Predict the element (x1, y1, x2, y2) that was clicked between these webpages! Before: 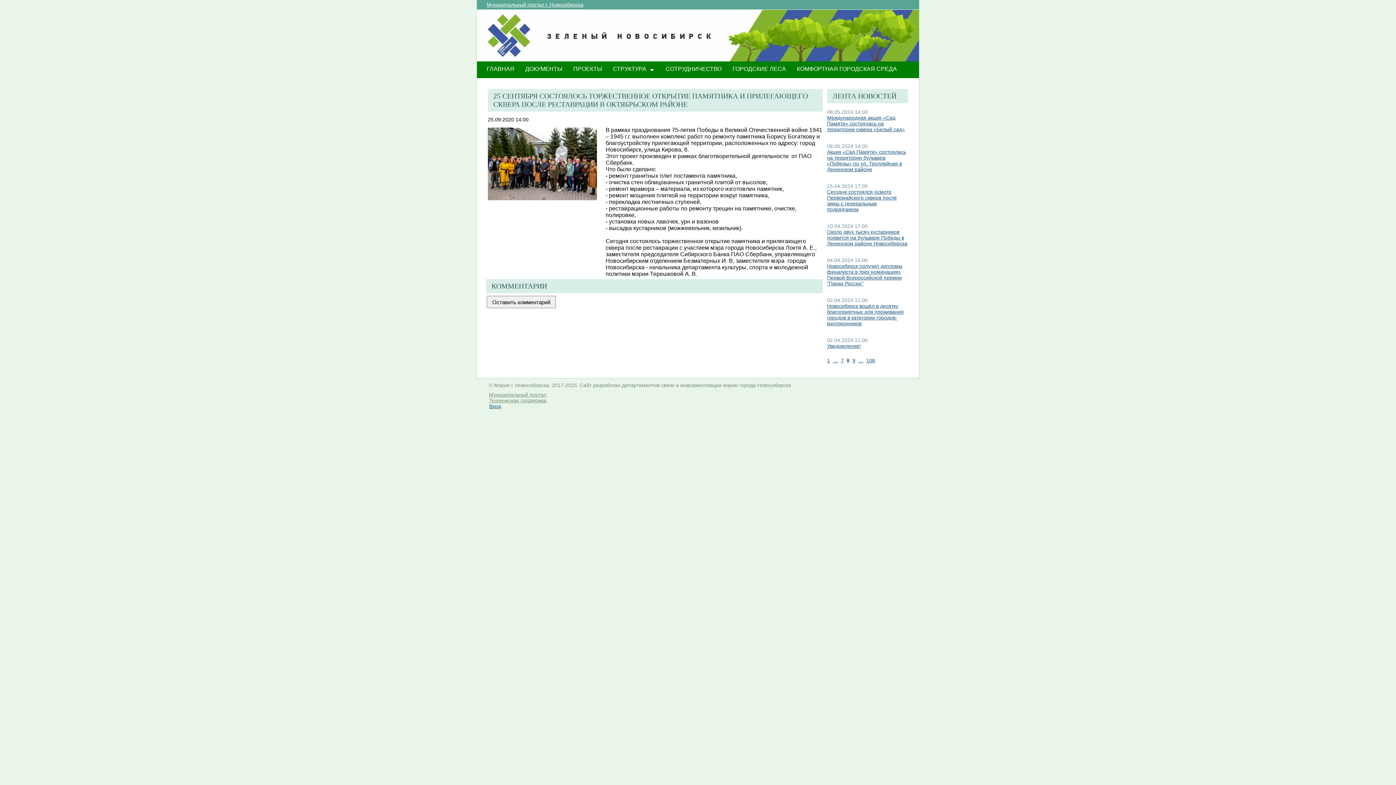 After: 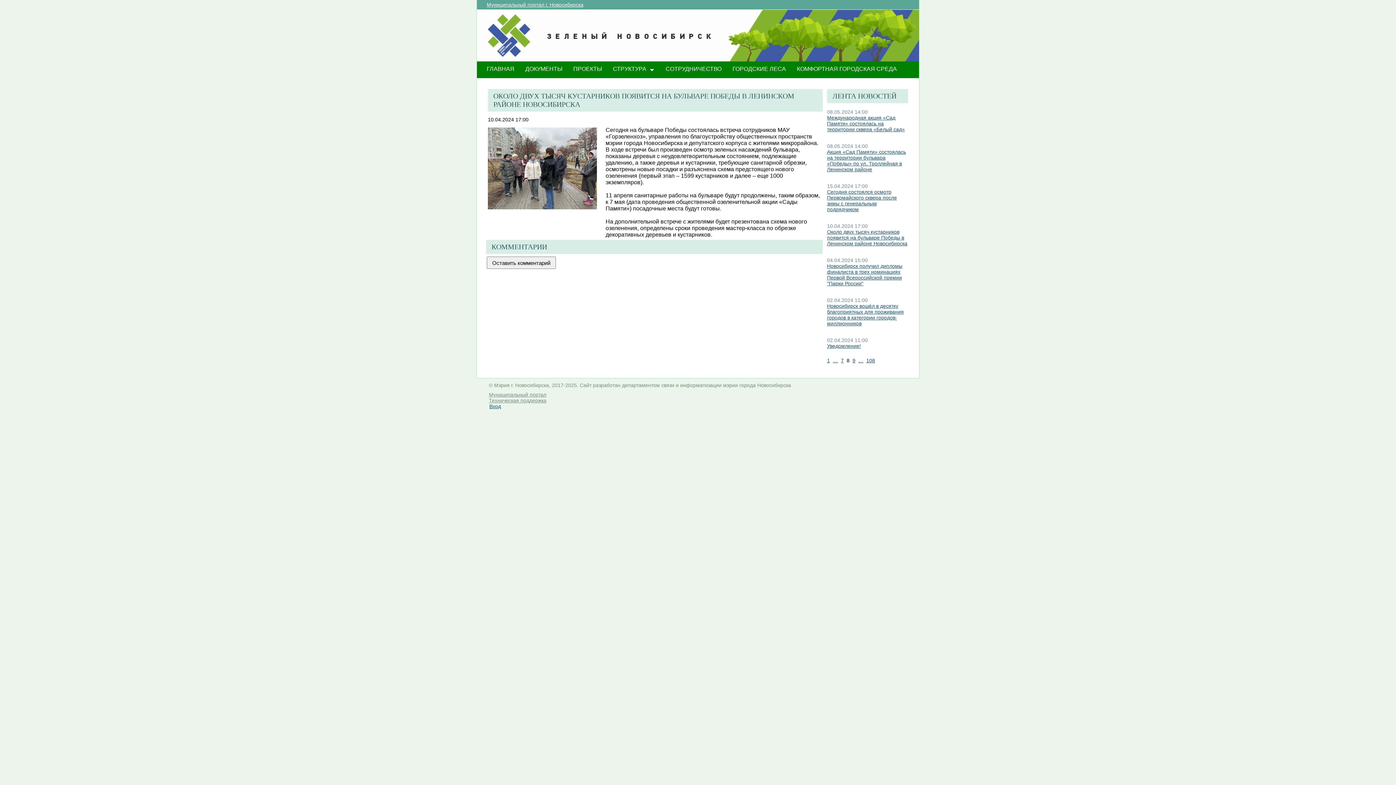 Action: label: ​Около двух тысяч кустарников появится на бульваре Победы в Ленинском районе Новосибирска bbox: (827, 229, 907, 246)